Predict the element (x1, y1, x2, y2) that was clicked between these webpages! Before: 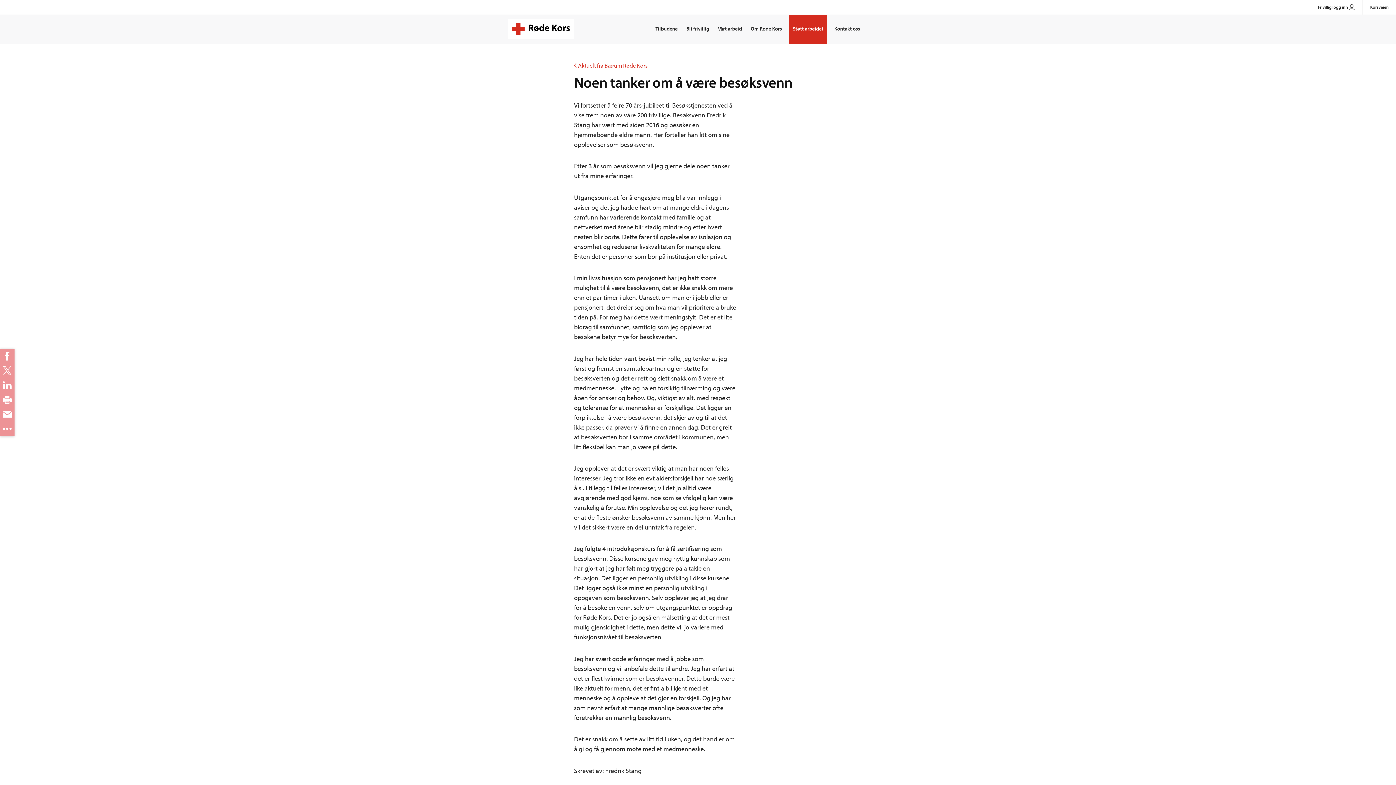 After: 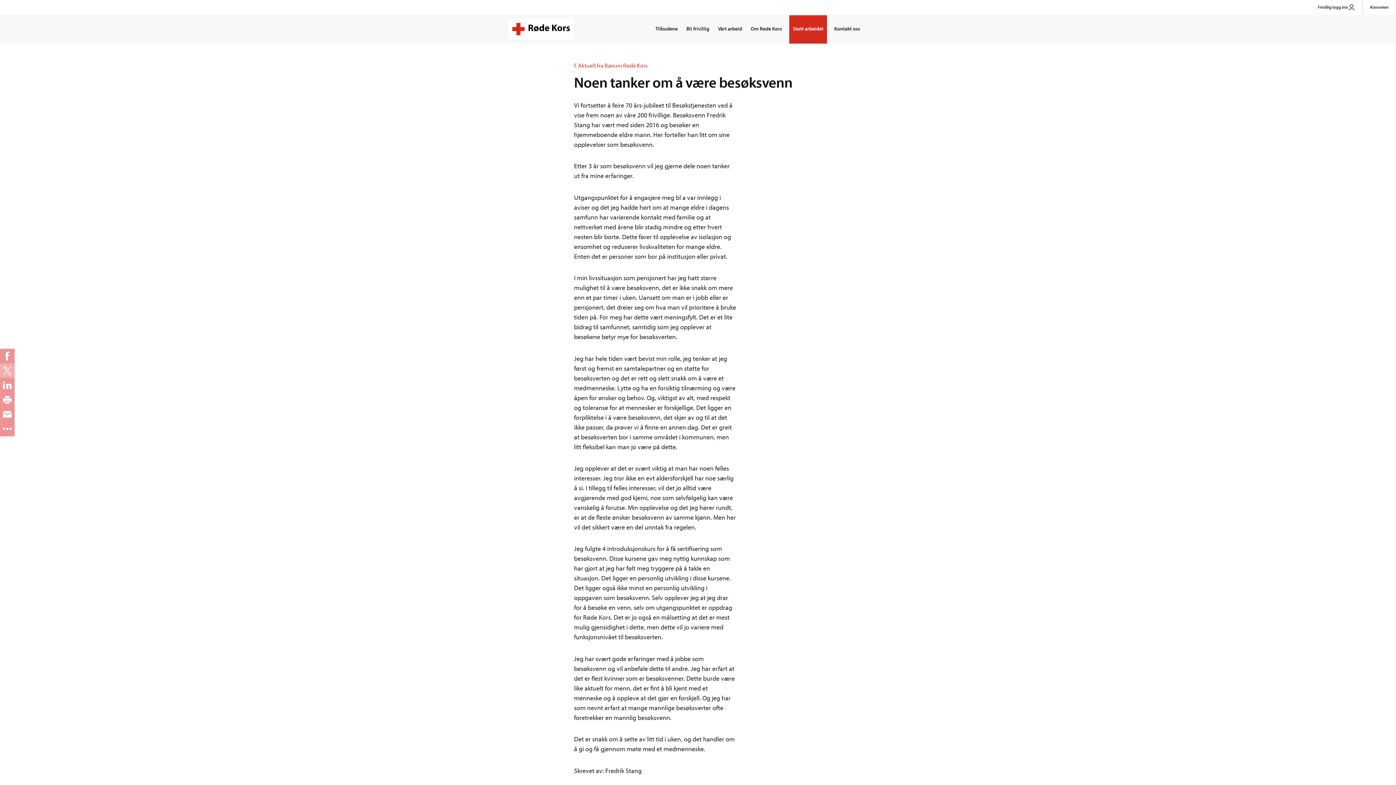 Action: bbox: (0, 363, 14, 378)